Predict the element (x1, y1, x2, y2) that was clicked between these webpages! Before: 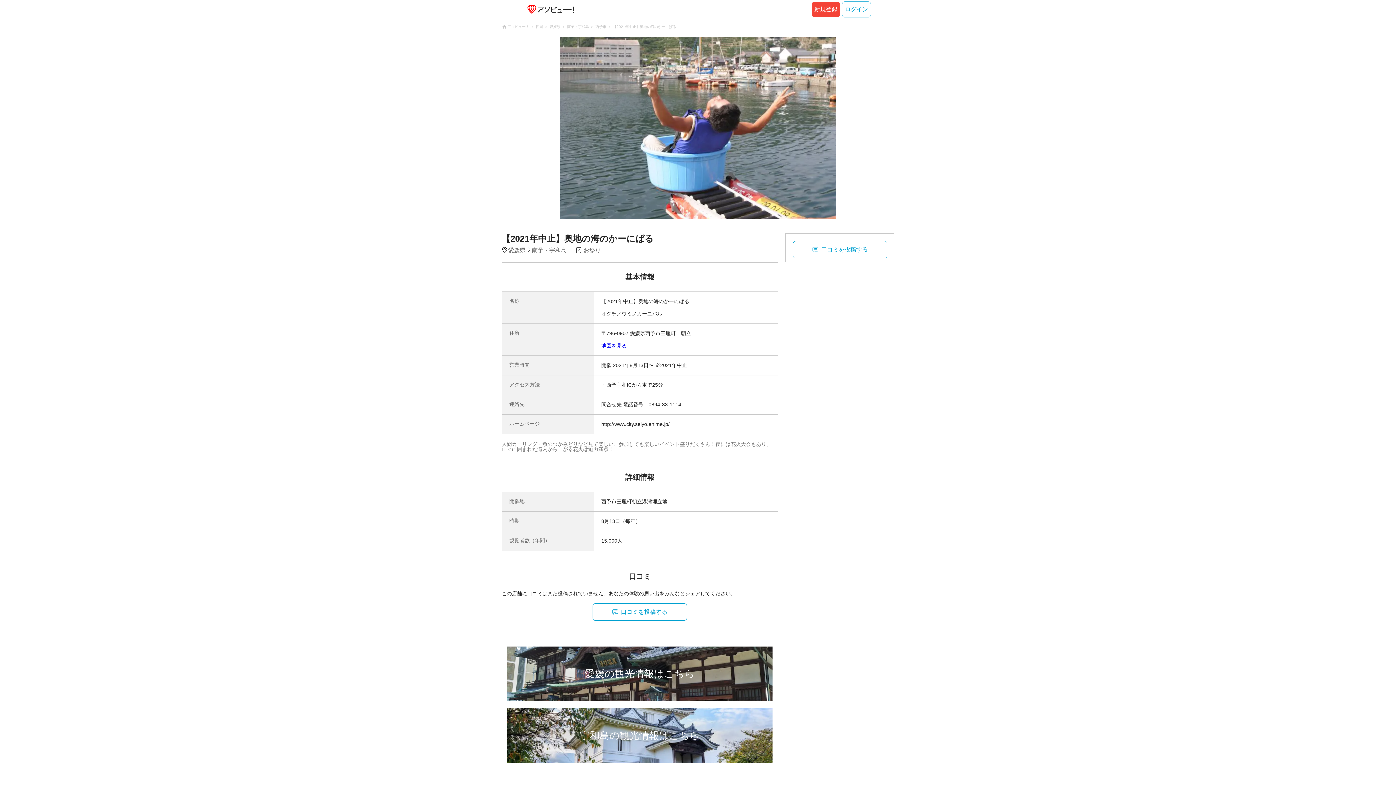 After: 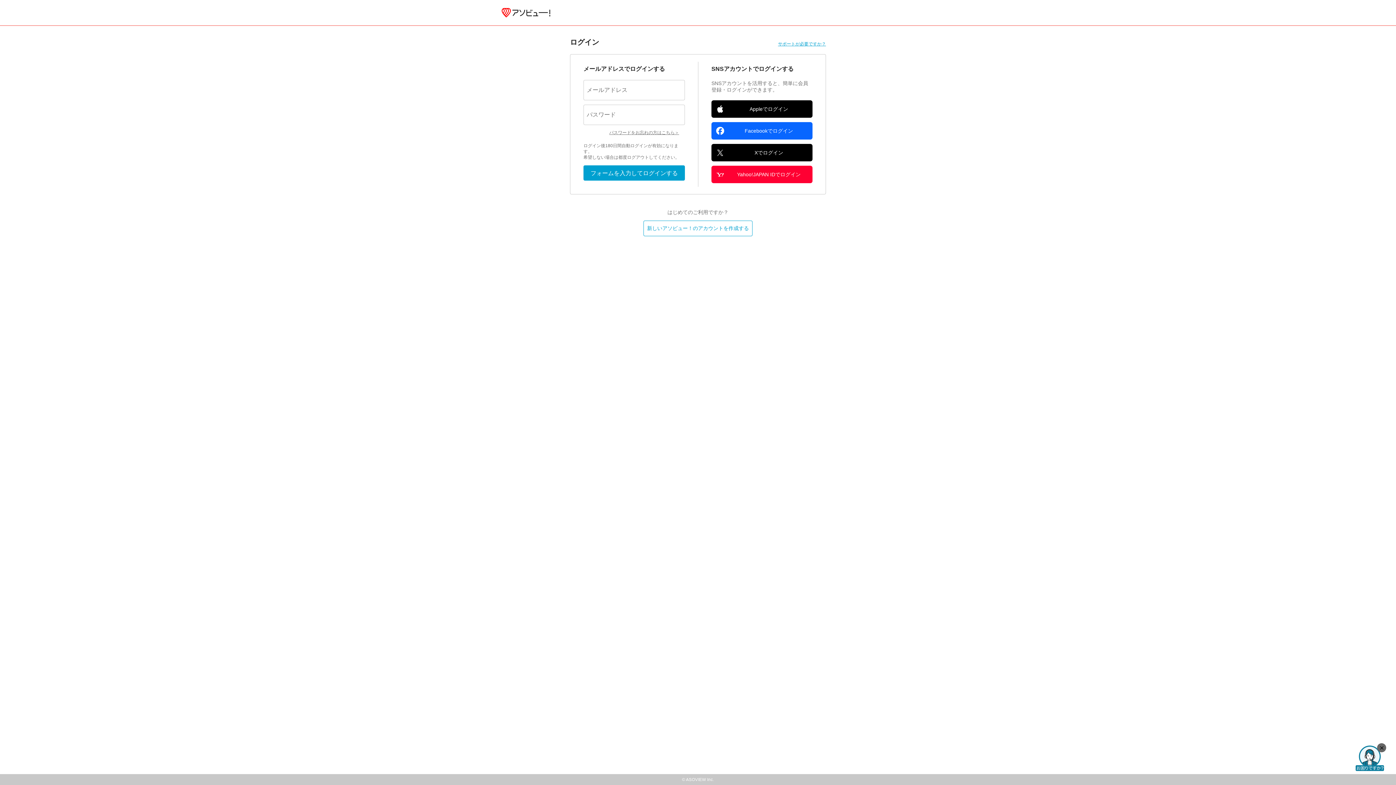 Action: bbox: (793, 241, 887, 258) label: 口コミを投稿する